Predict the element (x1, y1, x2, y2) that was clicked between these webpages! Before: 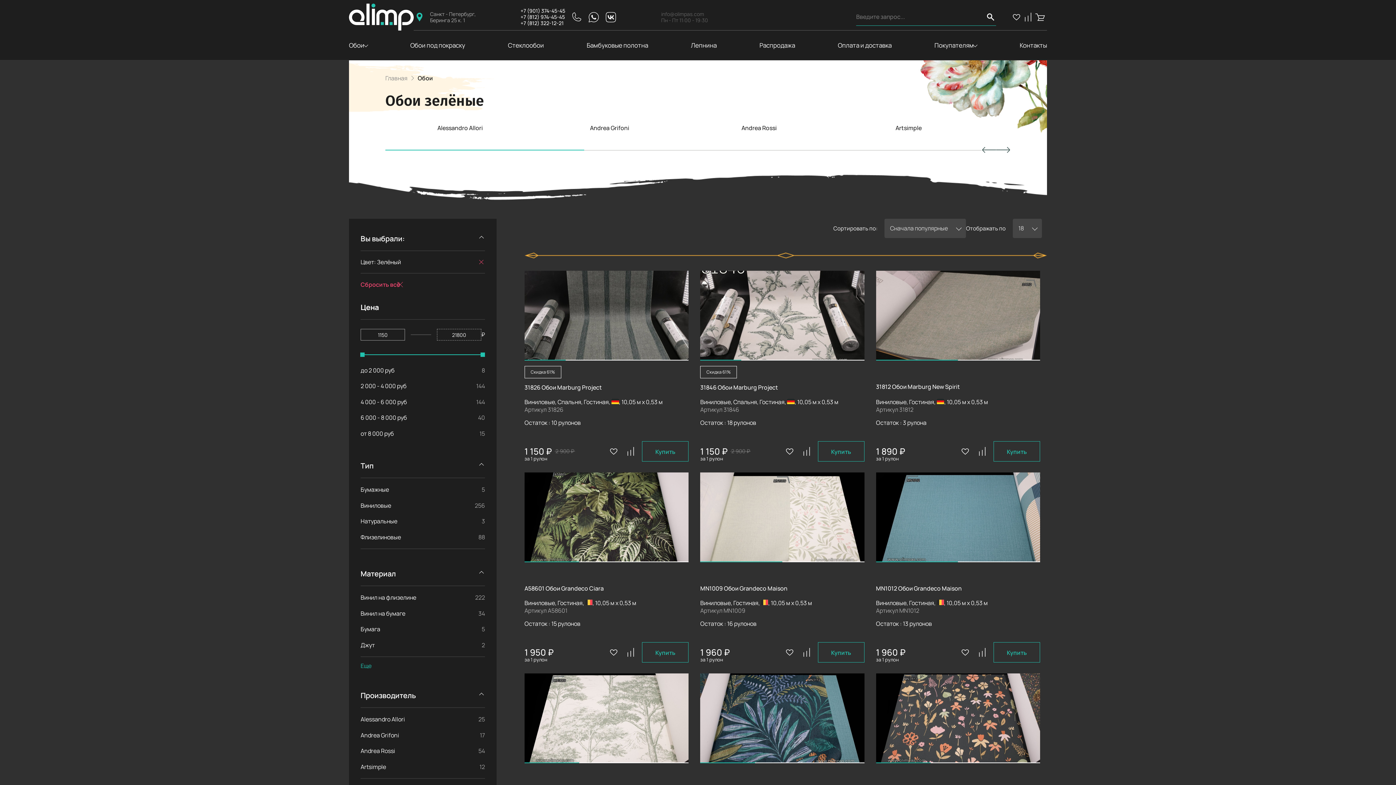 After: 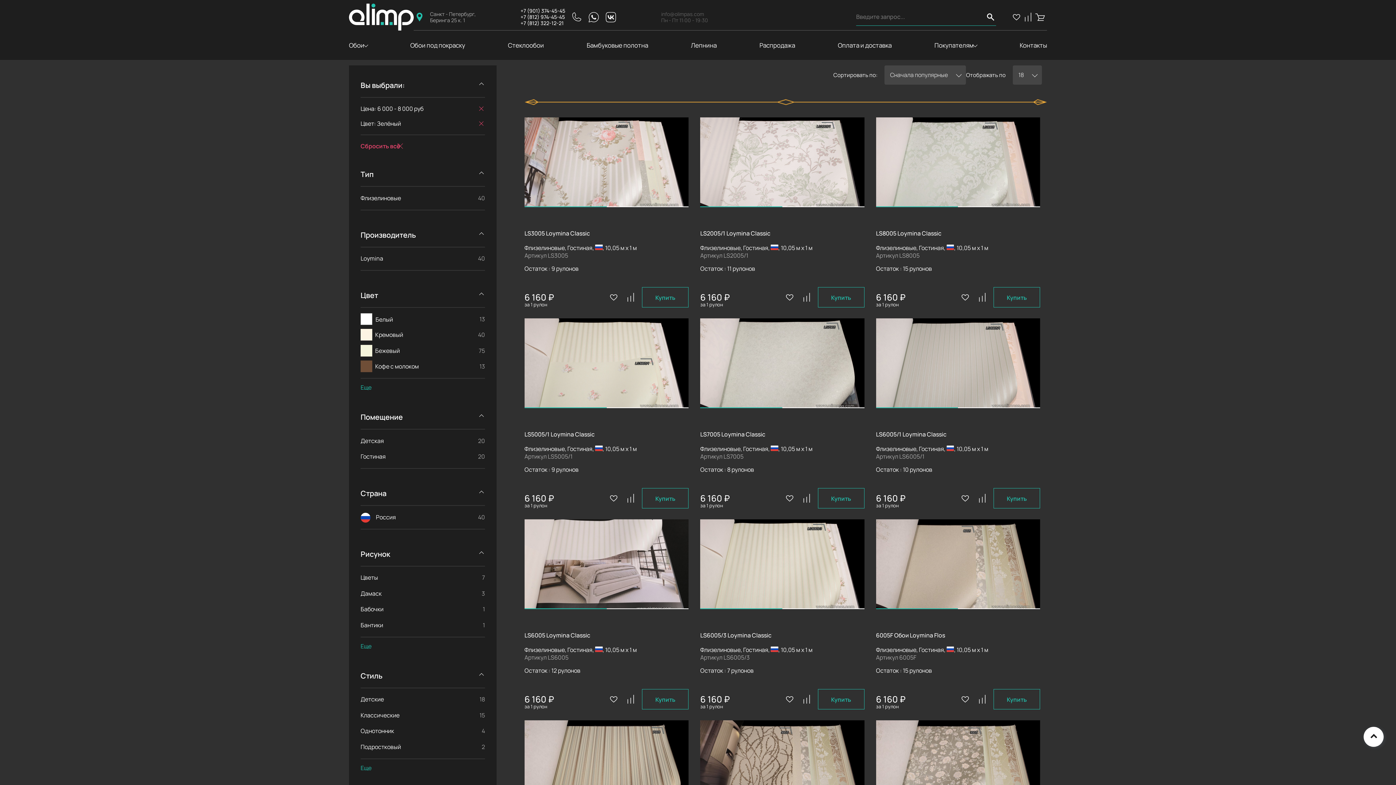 Action: label: 6 000 - 8 000 руб bbox: (360, 411, 406, 424)